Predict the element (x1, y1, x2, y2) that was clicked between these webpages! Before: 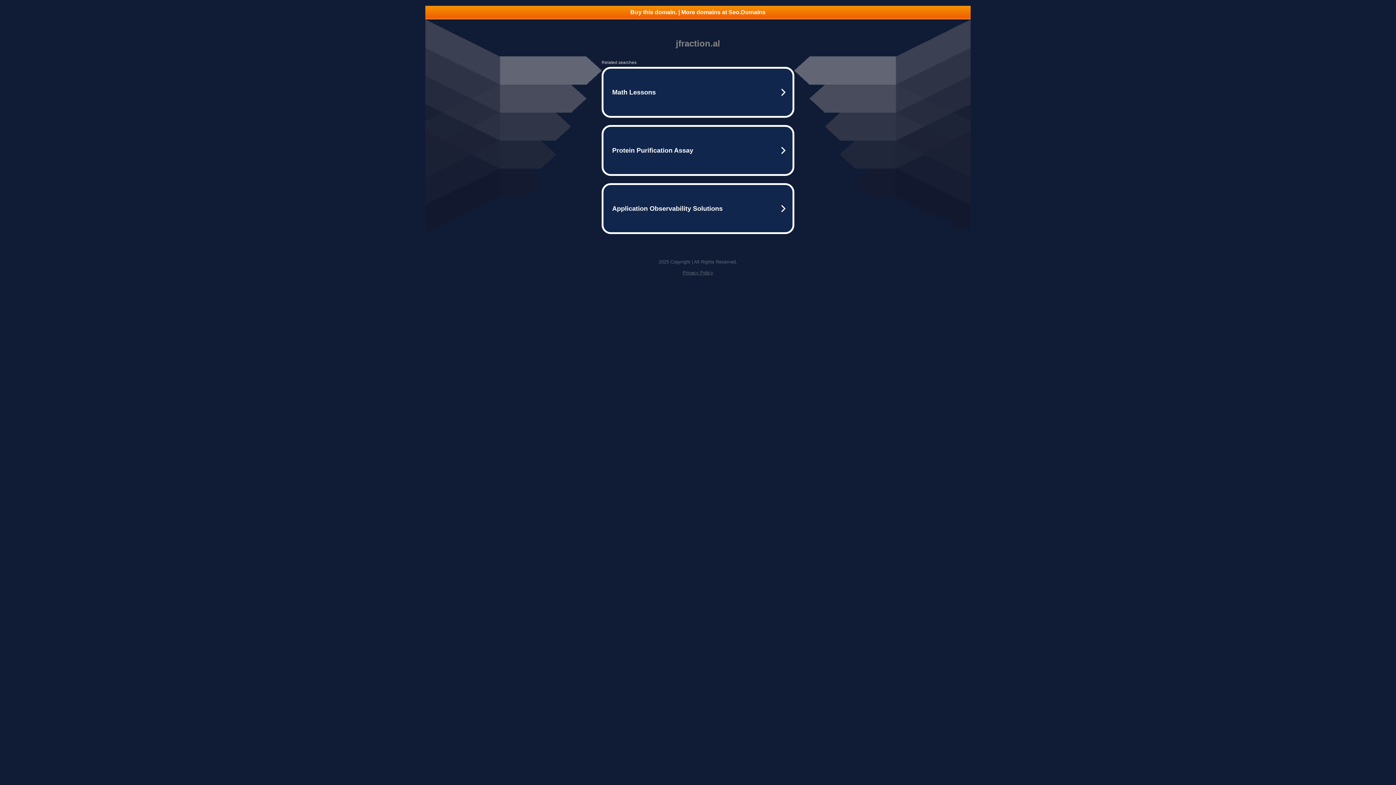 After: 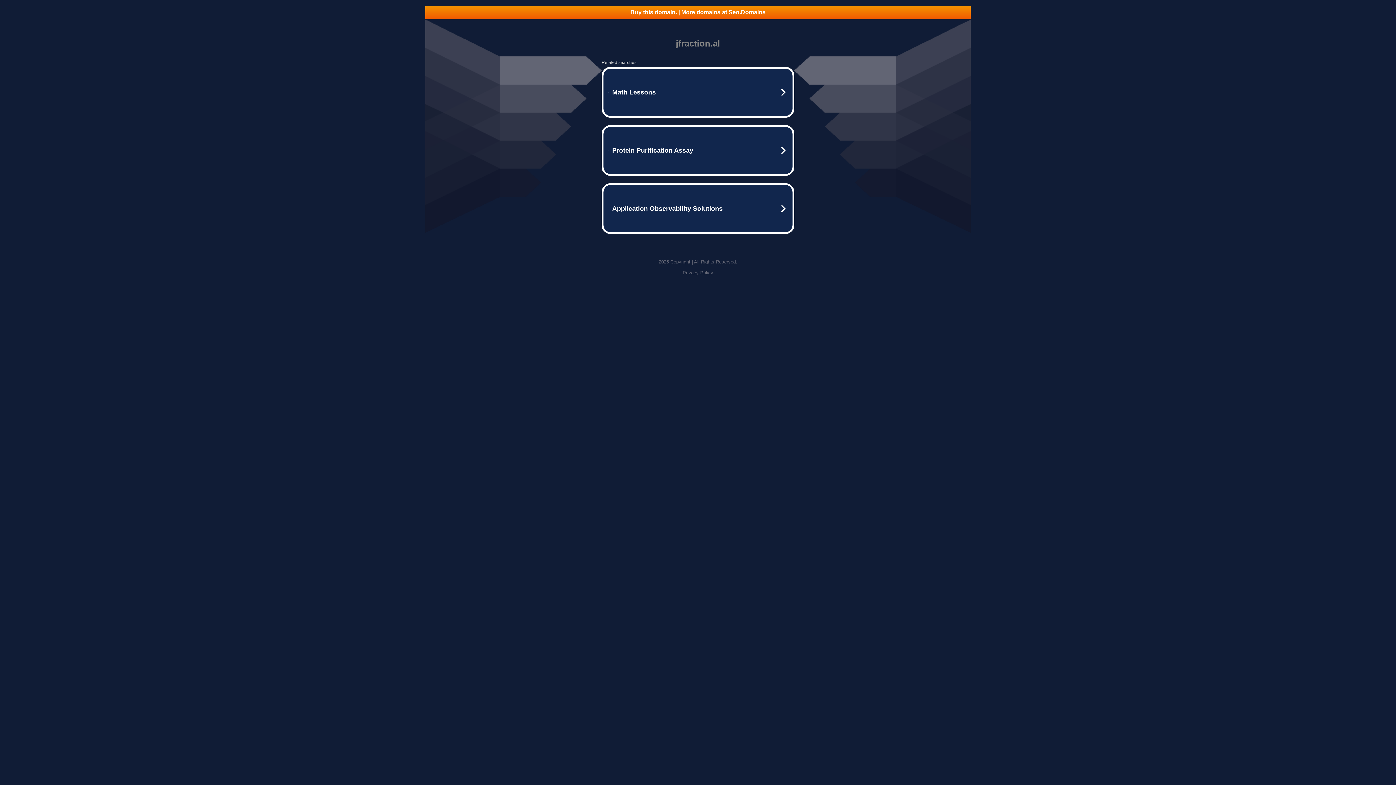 Action: label: Buy this domain. | More domains at Seo.Domains bbox: (425, 5, 970, 18)